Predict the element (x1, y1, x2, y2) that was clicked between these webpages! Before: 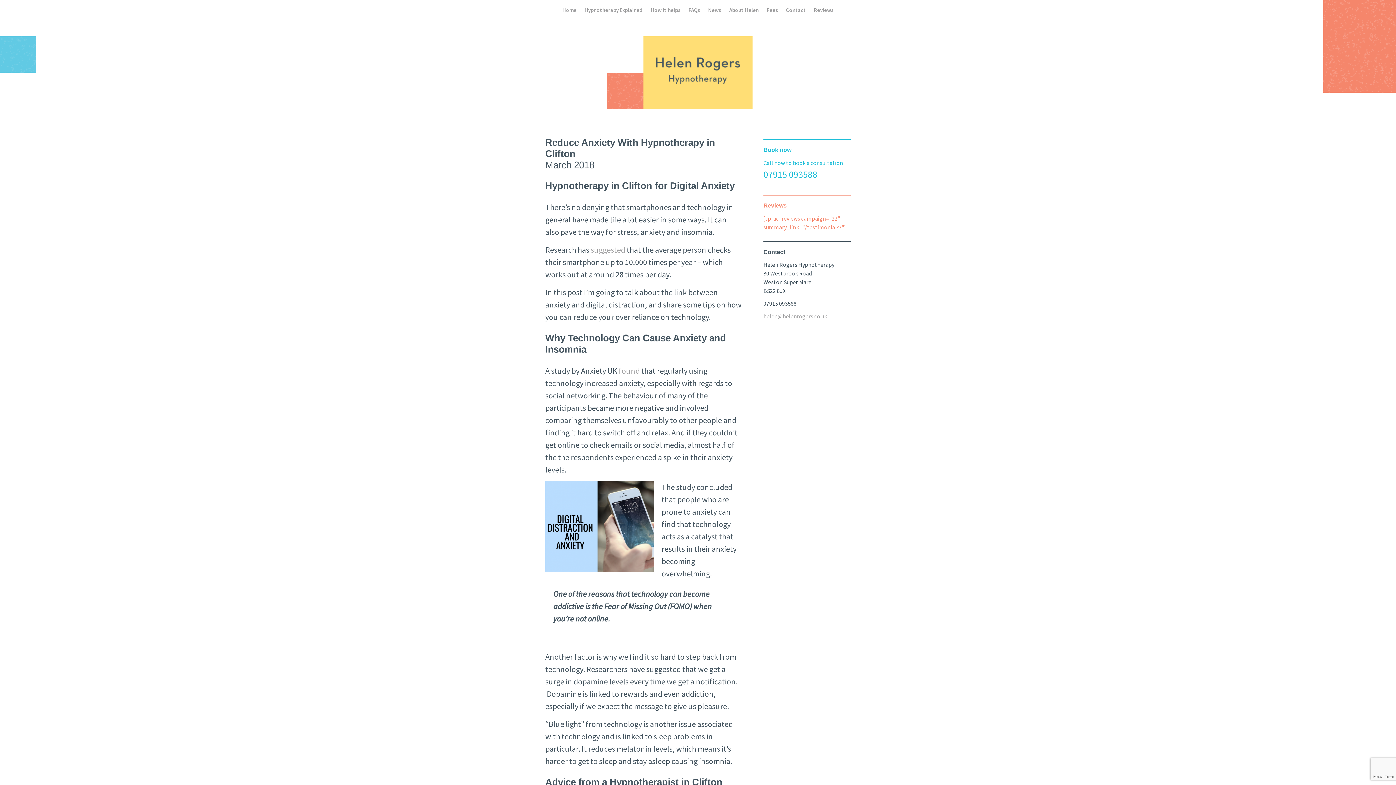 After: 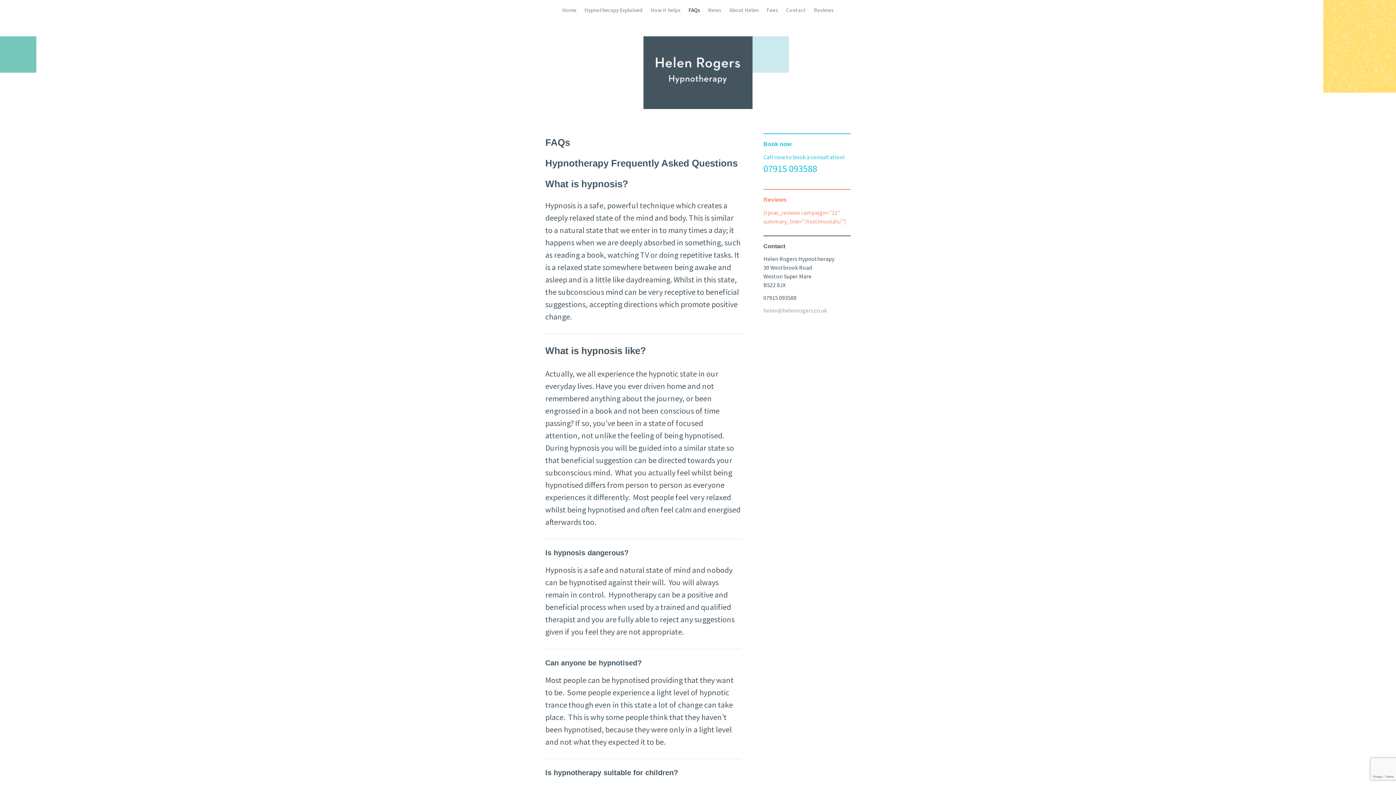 Action: label: FAQs bbox: (684, 5, 704, 14)